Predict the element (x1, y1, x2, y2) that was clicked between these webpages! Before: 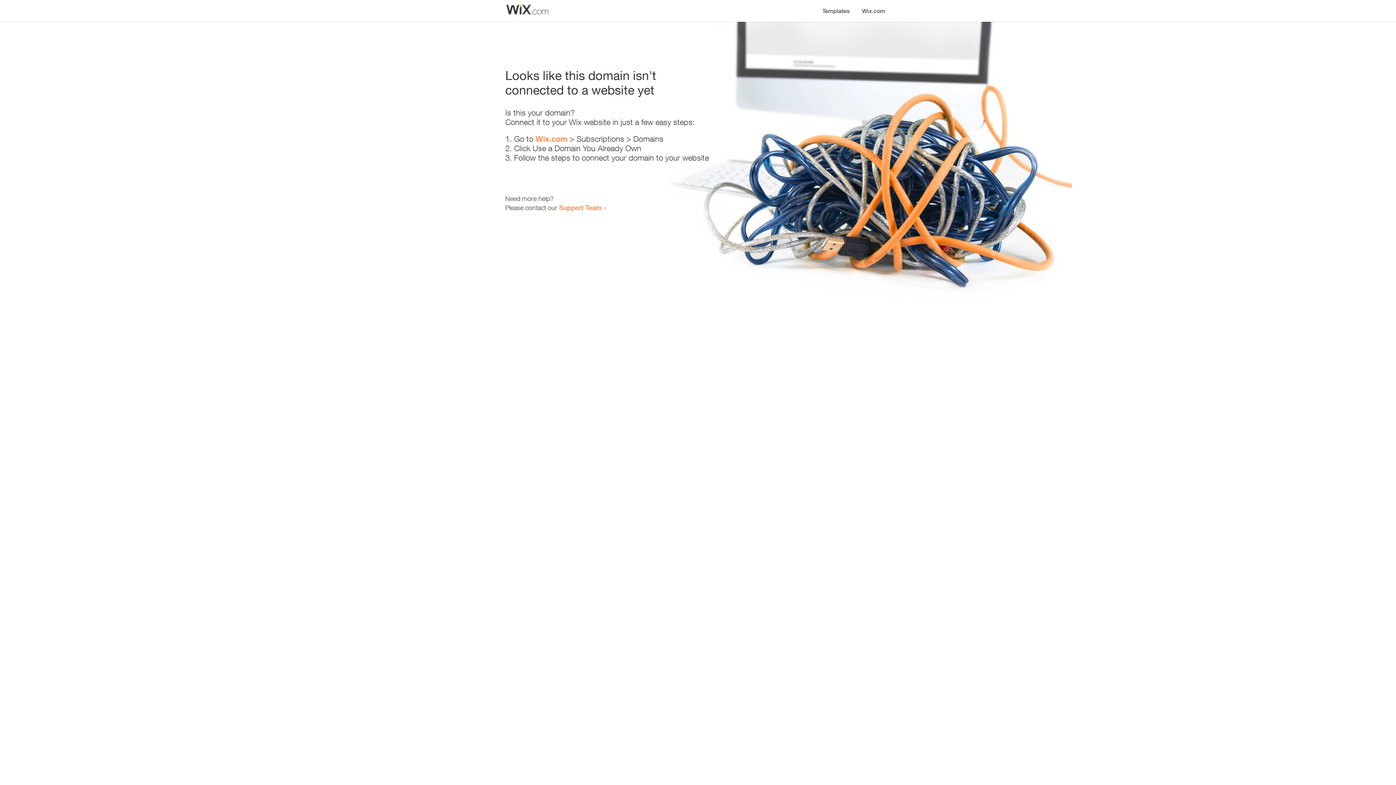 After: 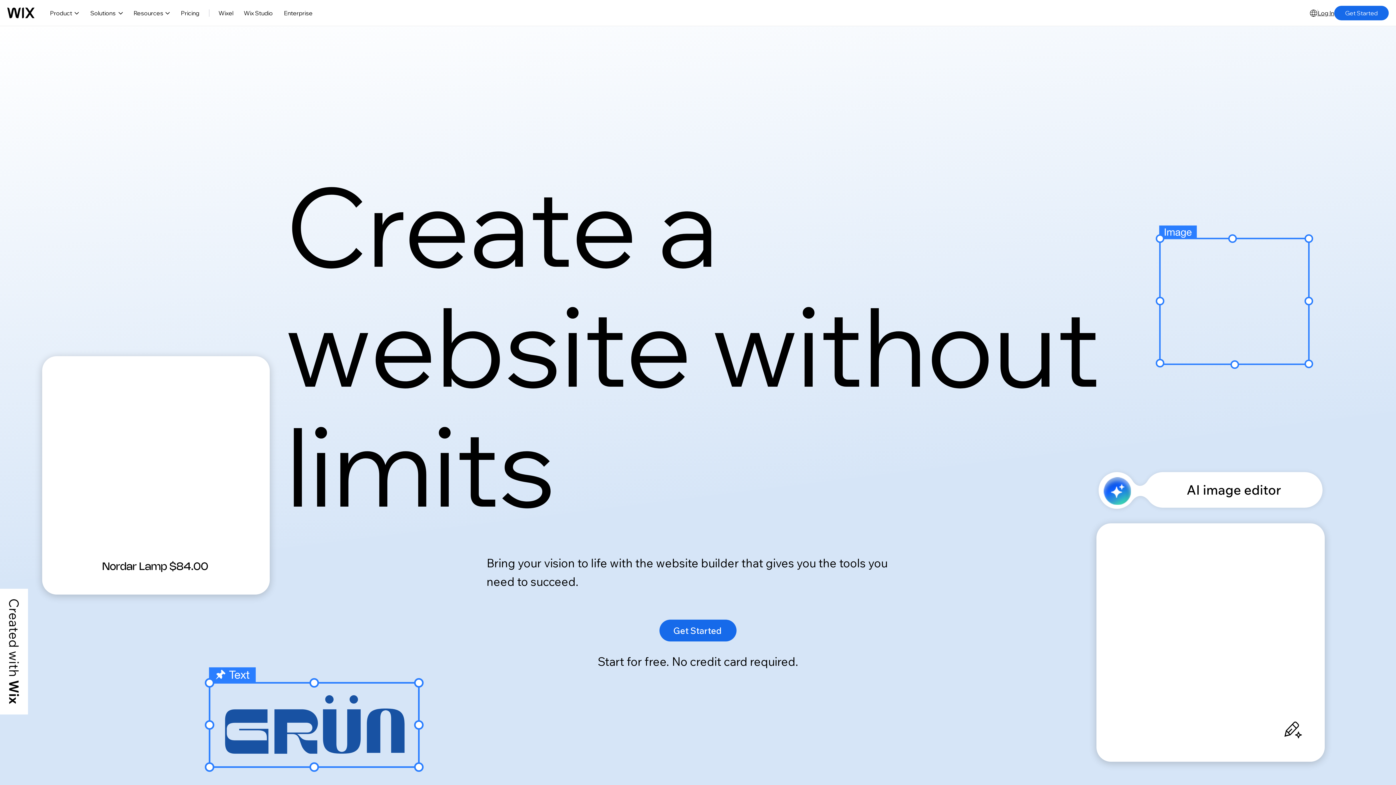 Action: label: Wix.com bbox: (856, 0, 890, 14)